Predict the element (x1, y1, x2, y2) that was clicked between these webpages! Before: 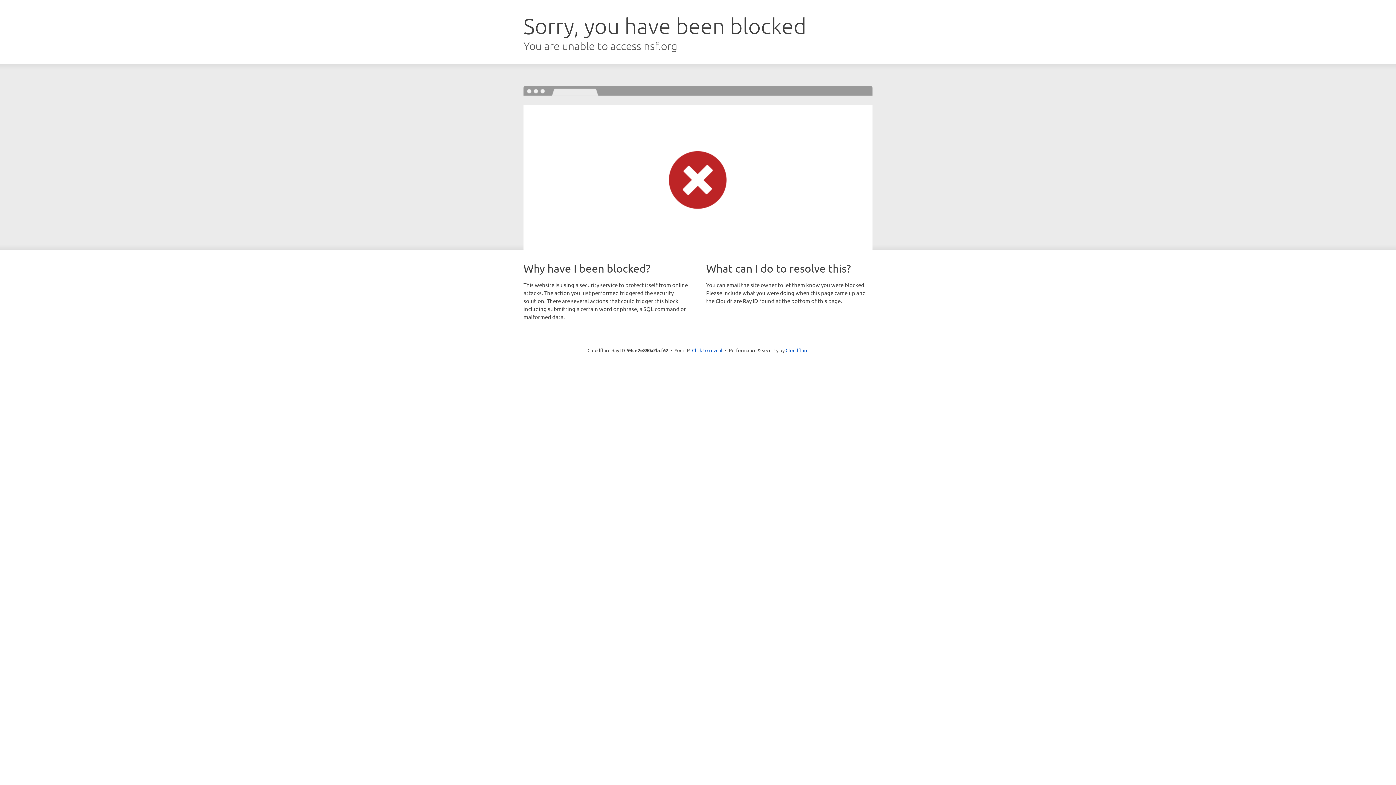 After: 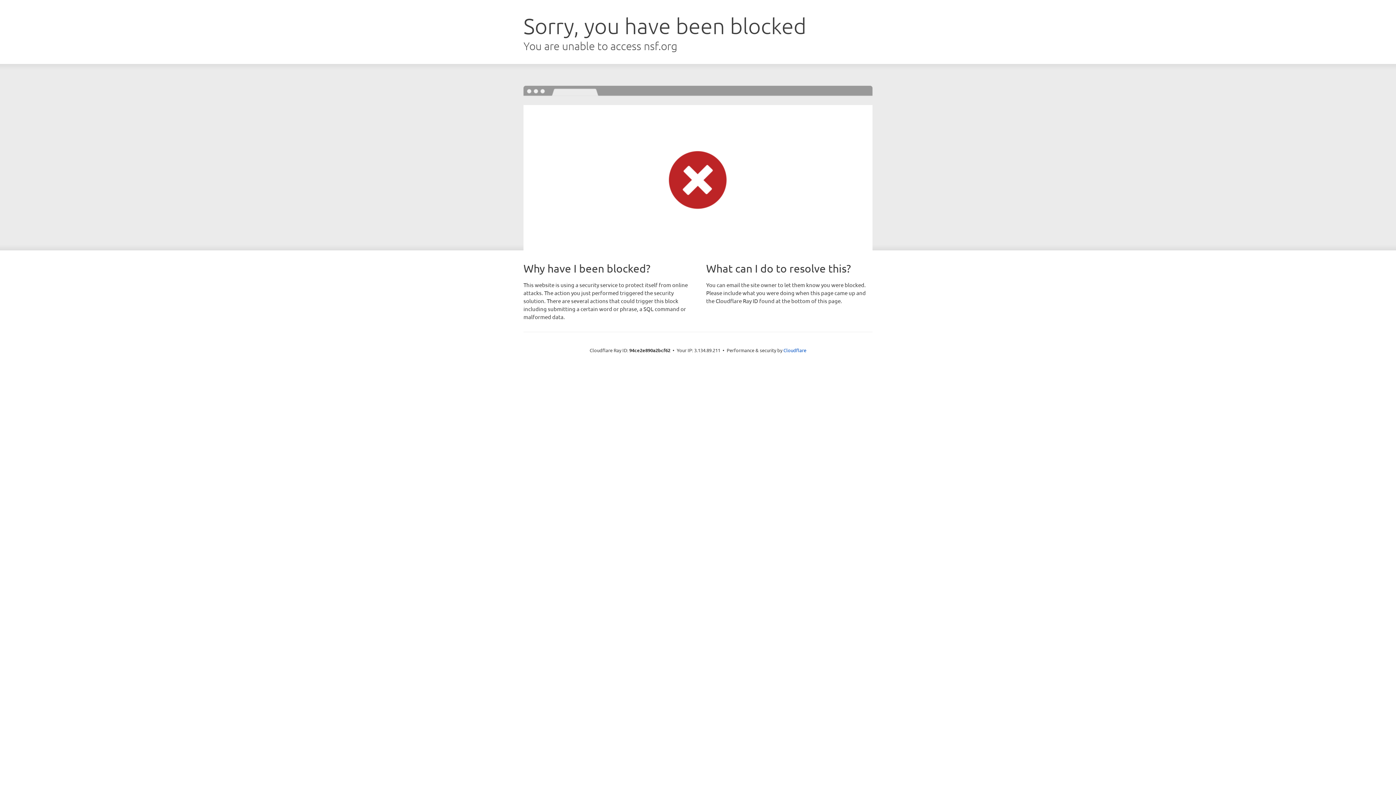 Action: label: Click to reveal bbox: (692, 346, 722, 353)